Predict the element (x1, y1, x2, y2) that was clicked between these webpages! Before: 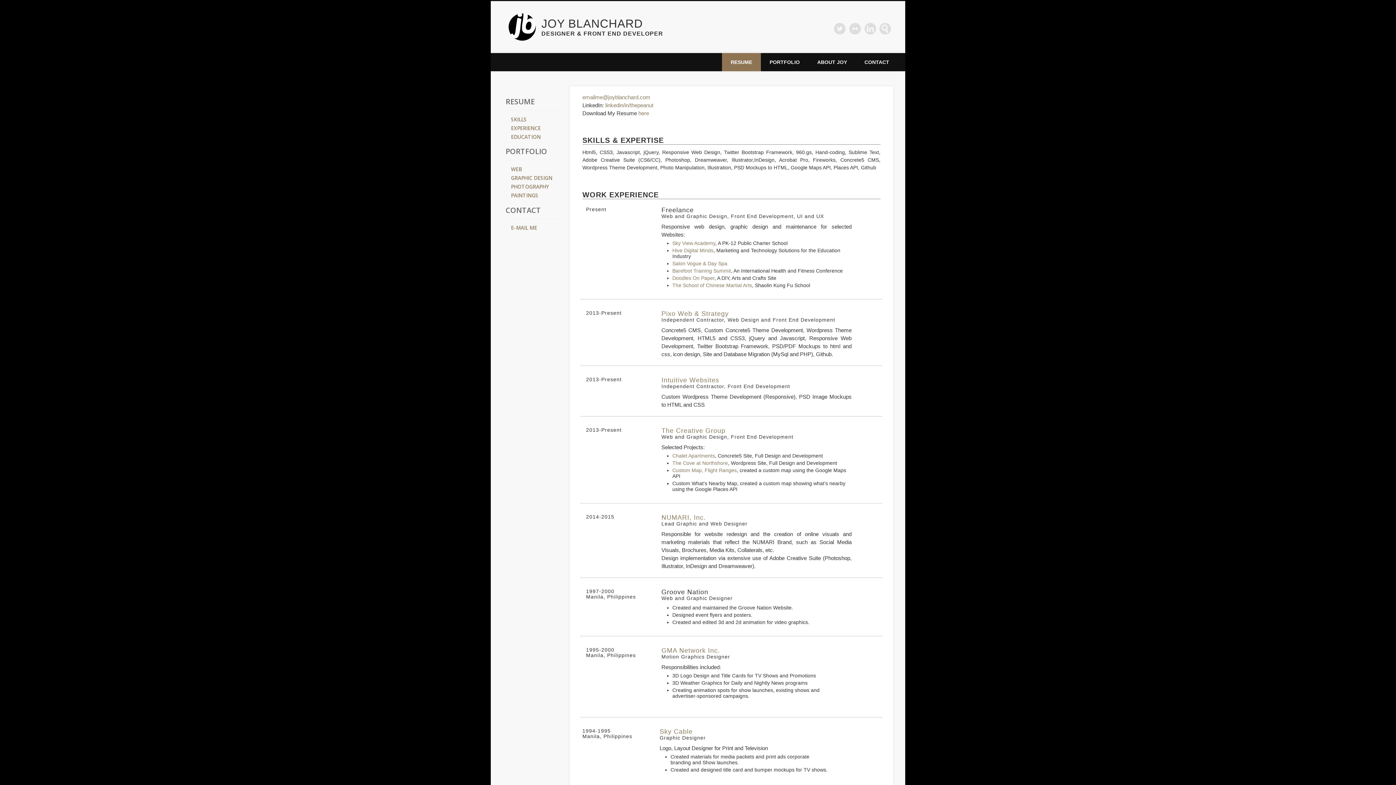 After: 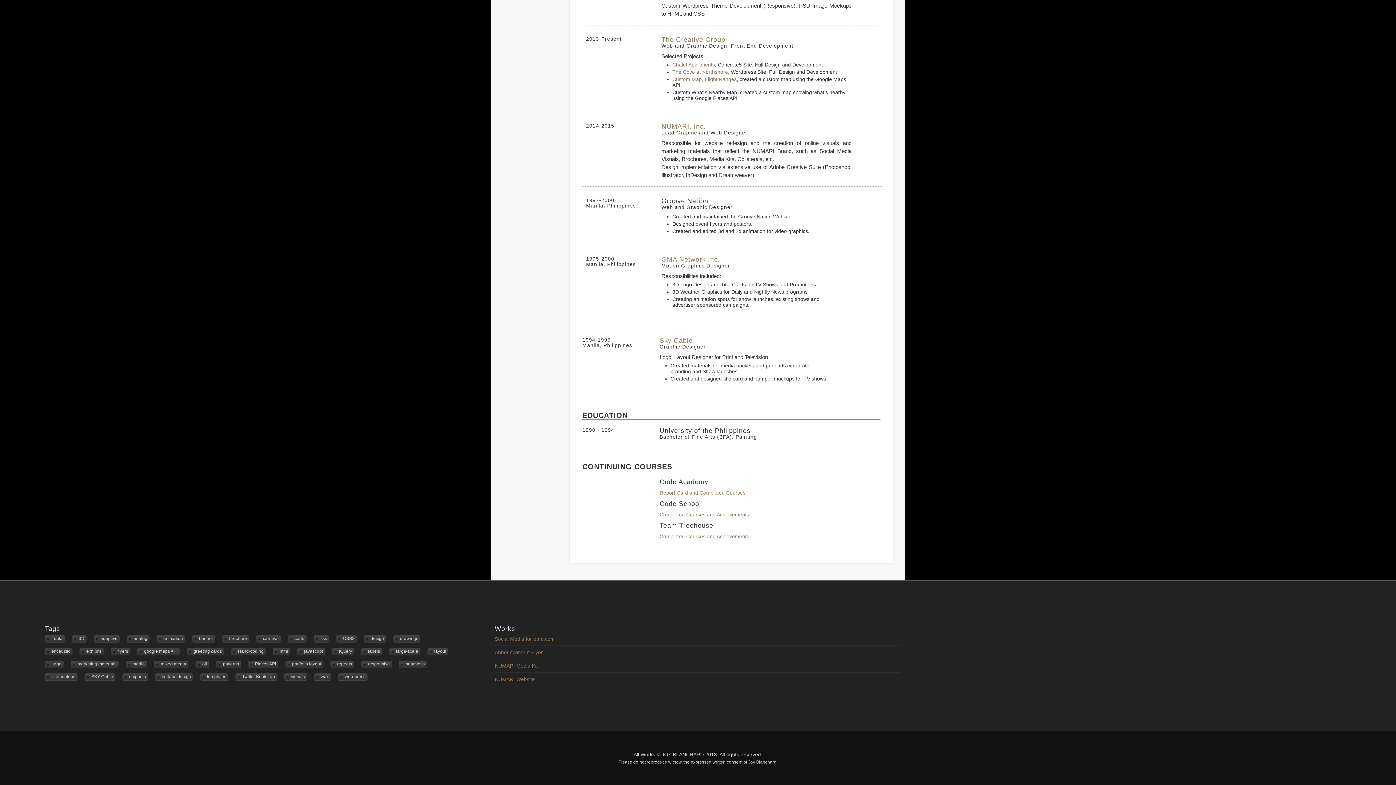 Action: bbox: (511, 133, 540, 140) label: EDUCATION